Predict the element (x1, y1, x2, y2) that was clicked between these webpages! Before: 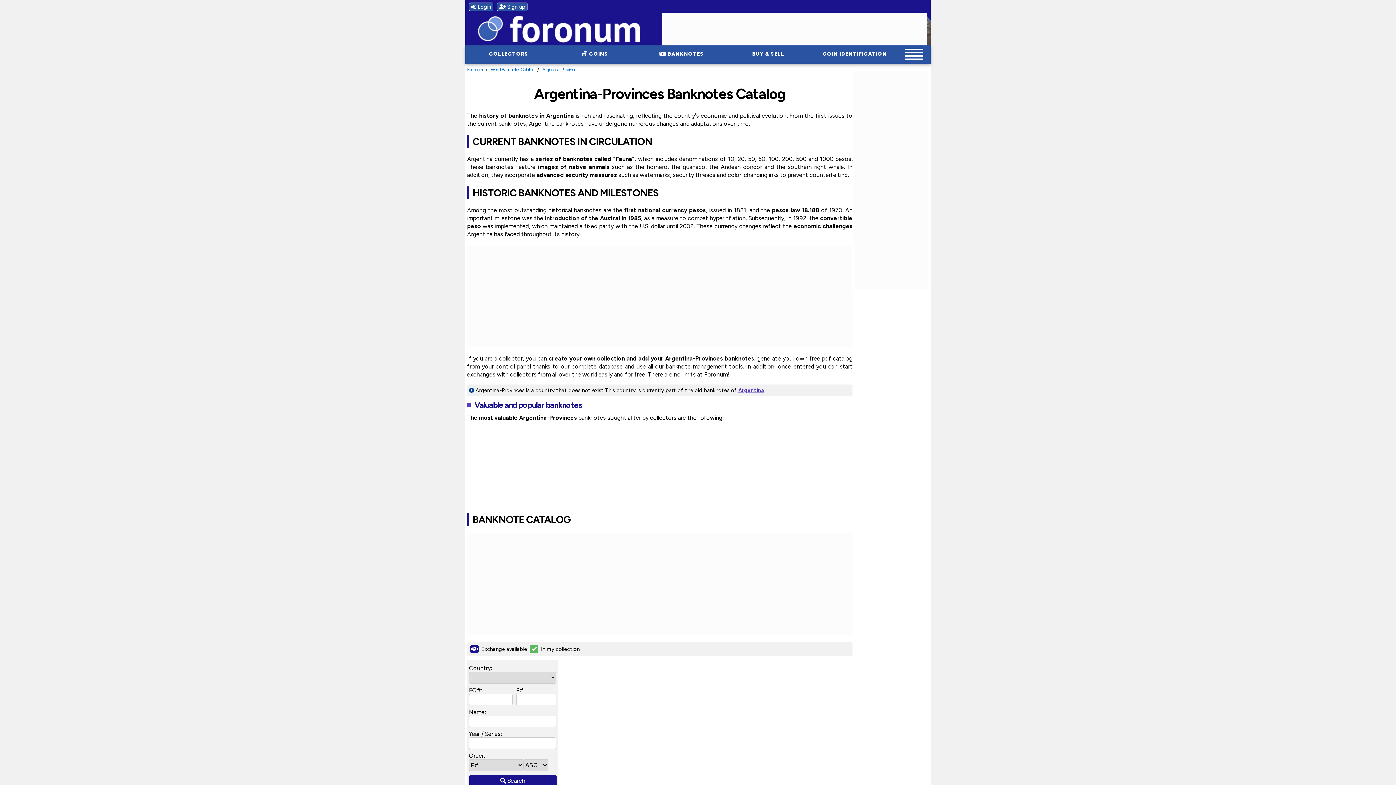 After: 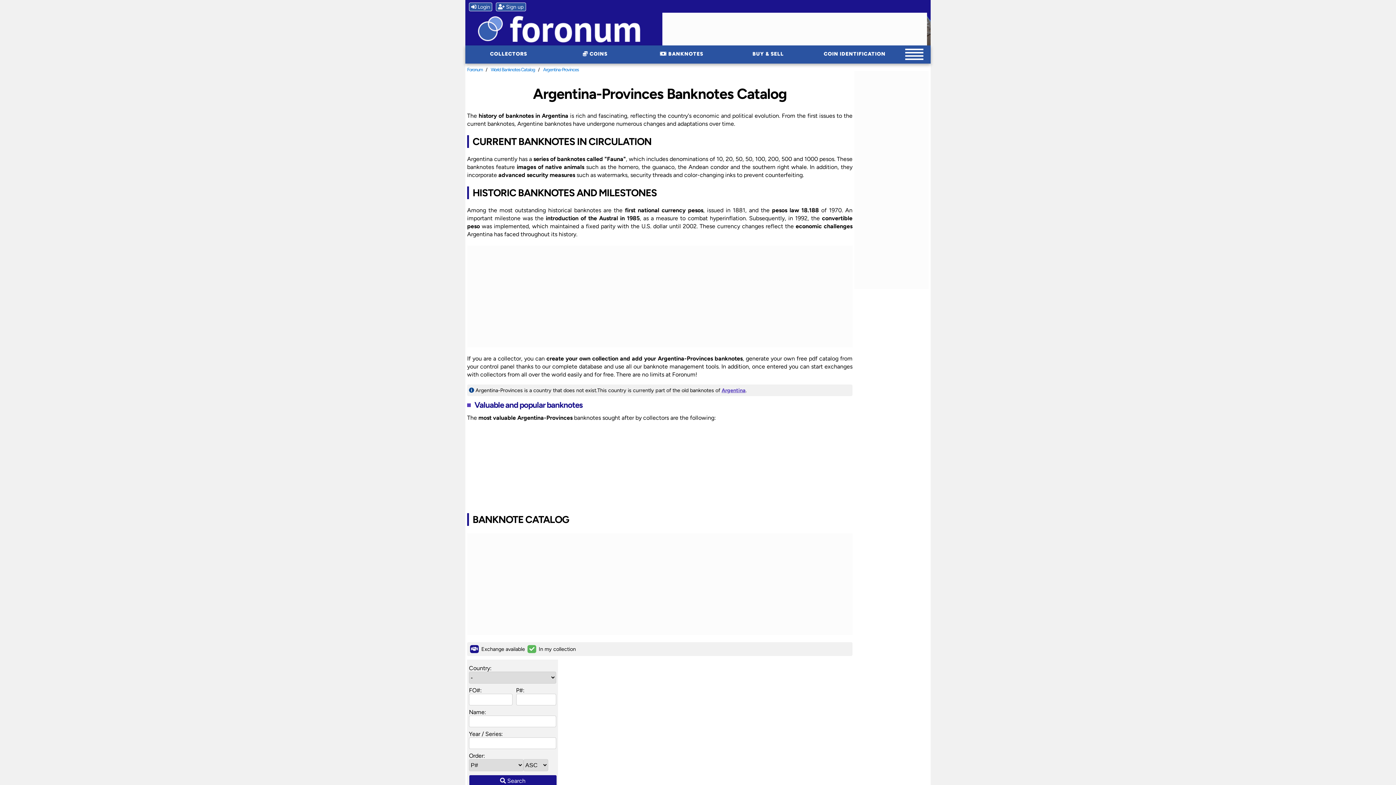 Action: label: Argentina-Provinces bbox: (542, 66, 578, 72)